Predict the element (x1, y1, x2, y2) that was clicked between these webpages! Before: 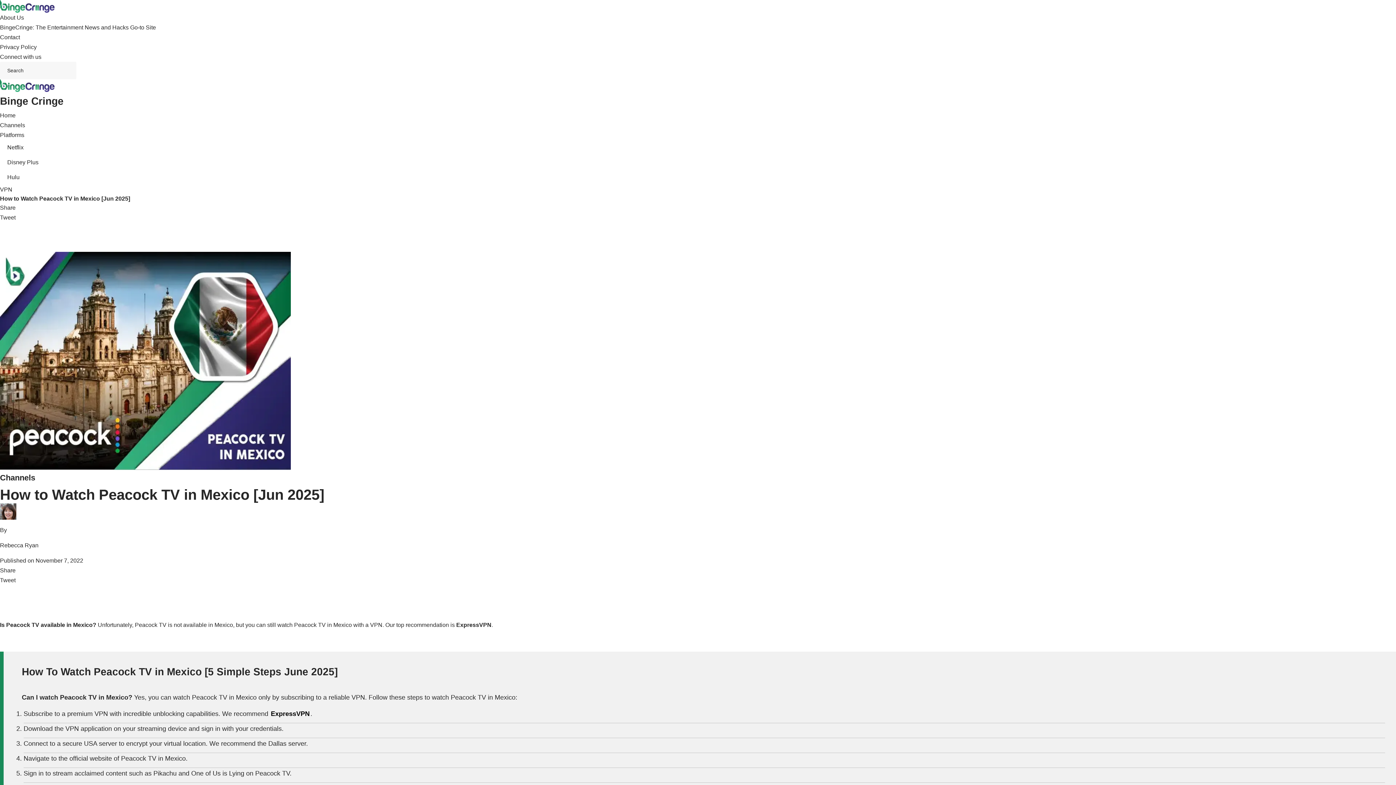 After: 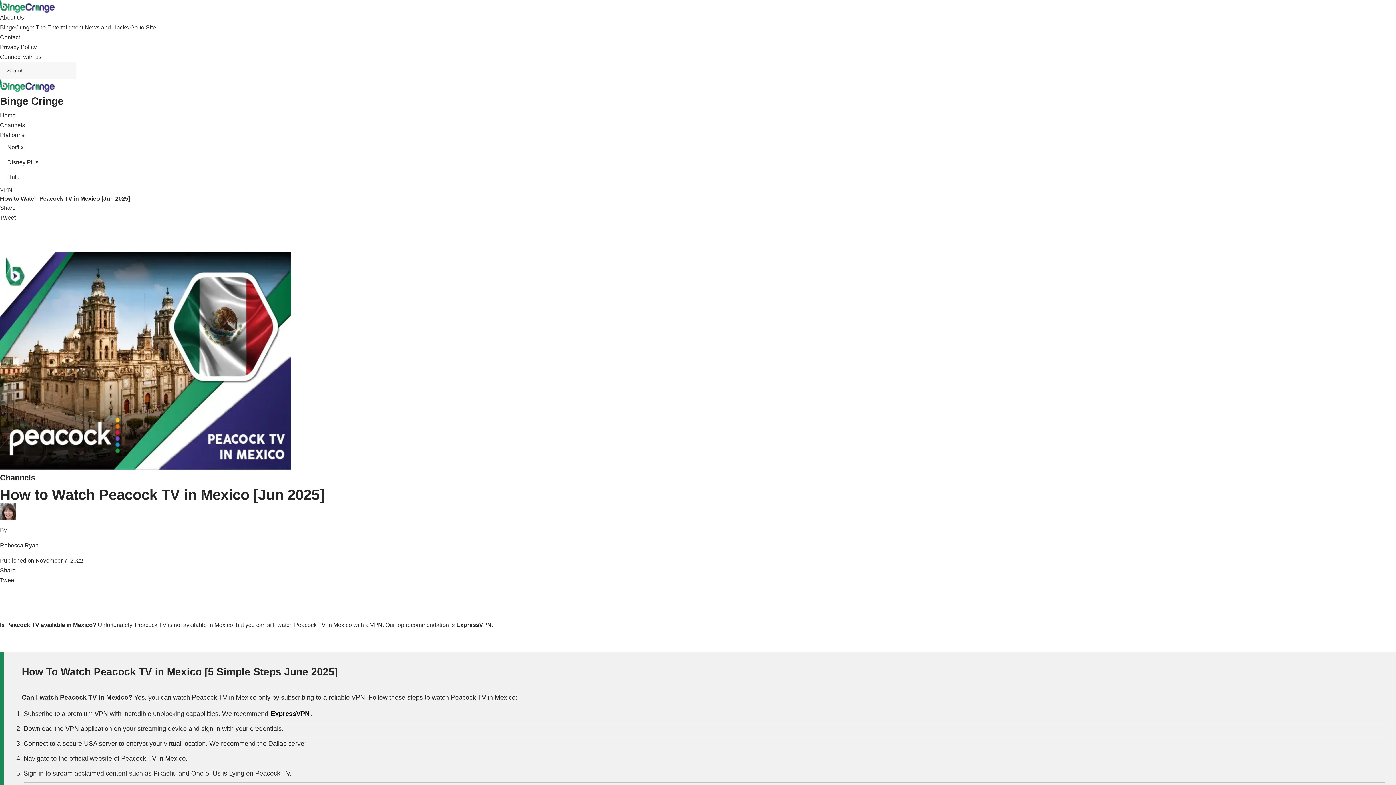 Action: bbox: (0, 222, 1396, 232)